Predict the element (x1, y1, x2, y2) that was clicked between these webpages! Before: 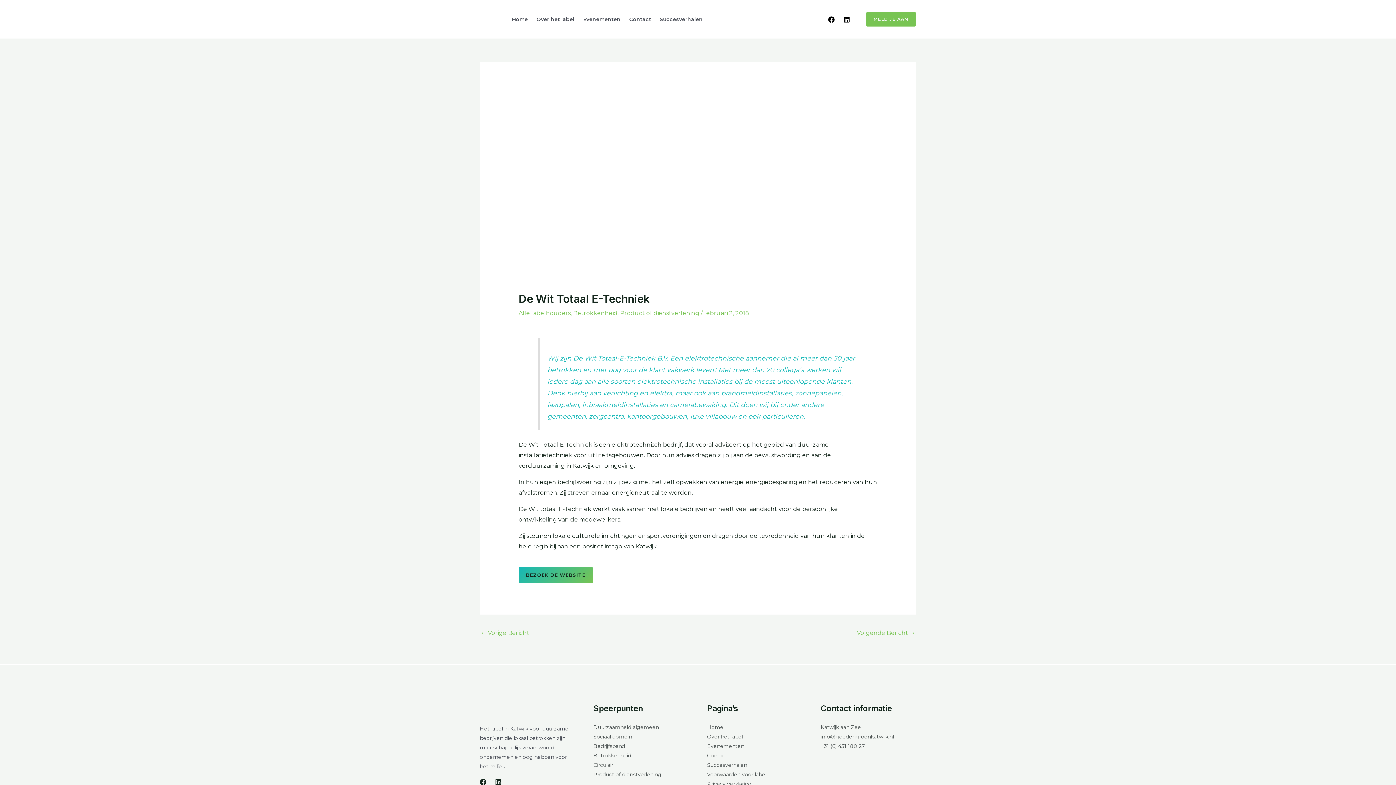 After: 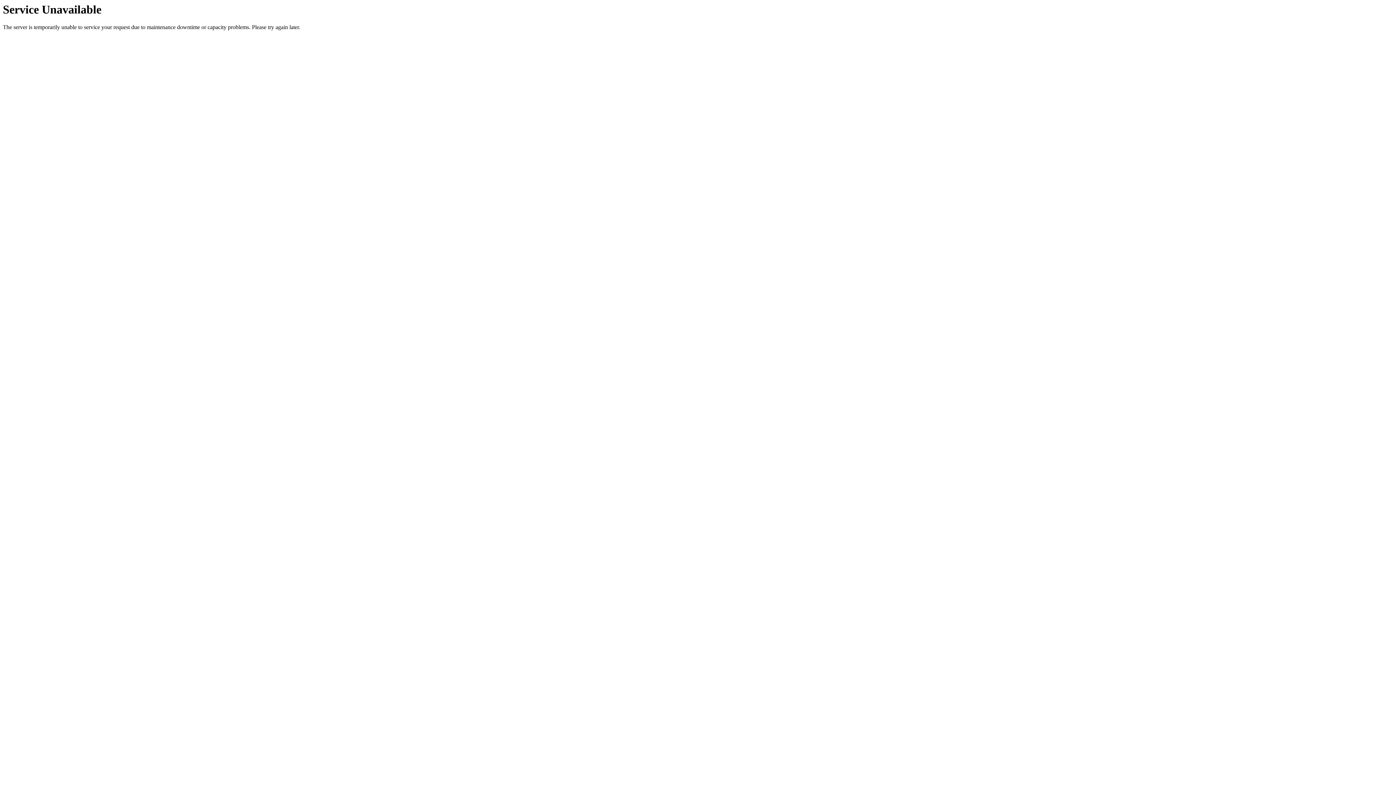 Action: label: Succesverhalen bbox: (655, 6, 707, 31)